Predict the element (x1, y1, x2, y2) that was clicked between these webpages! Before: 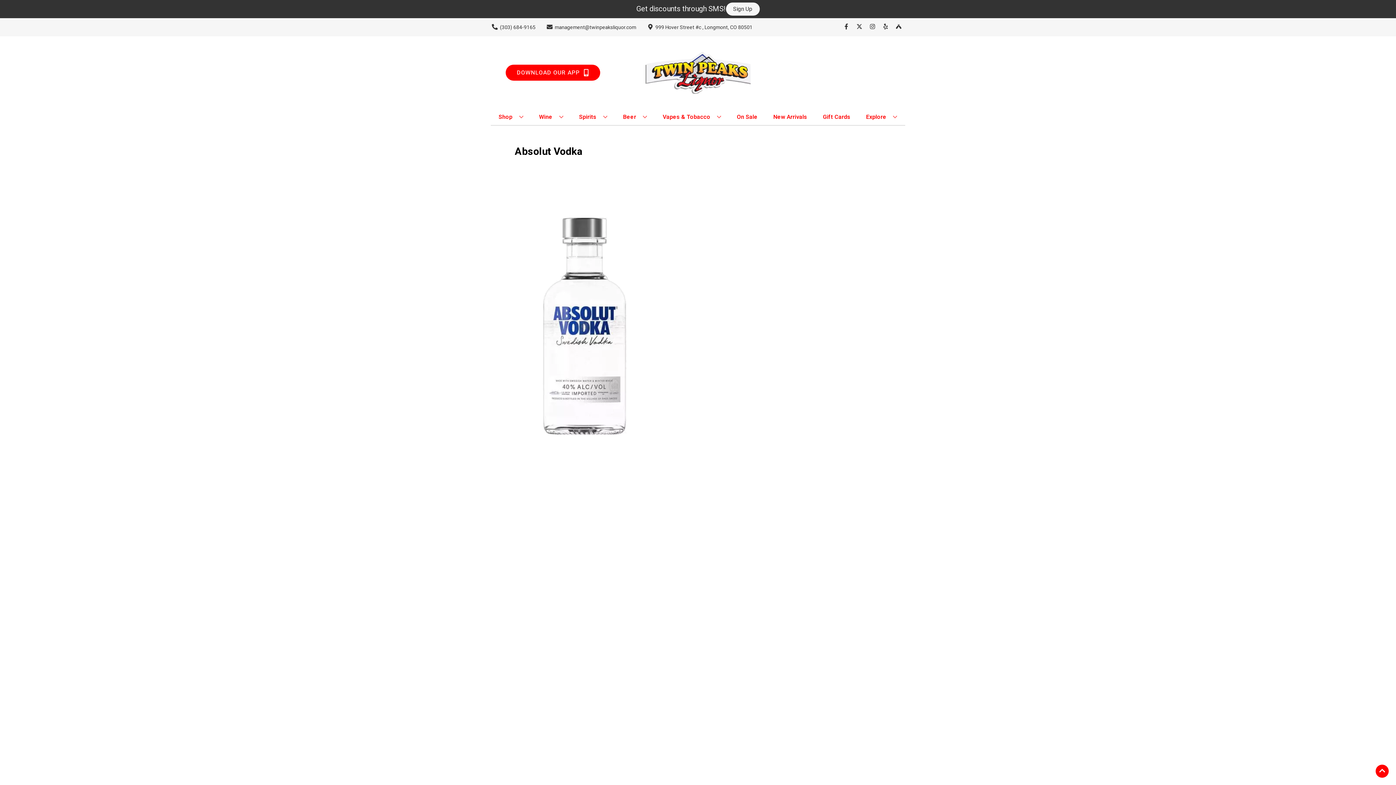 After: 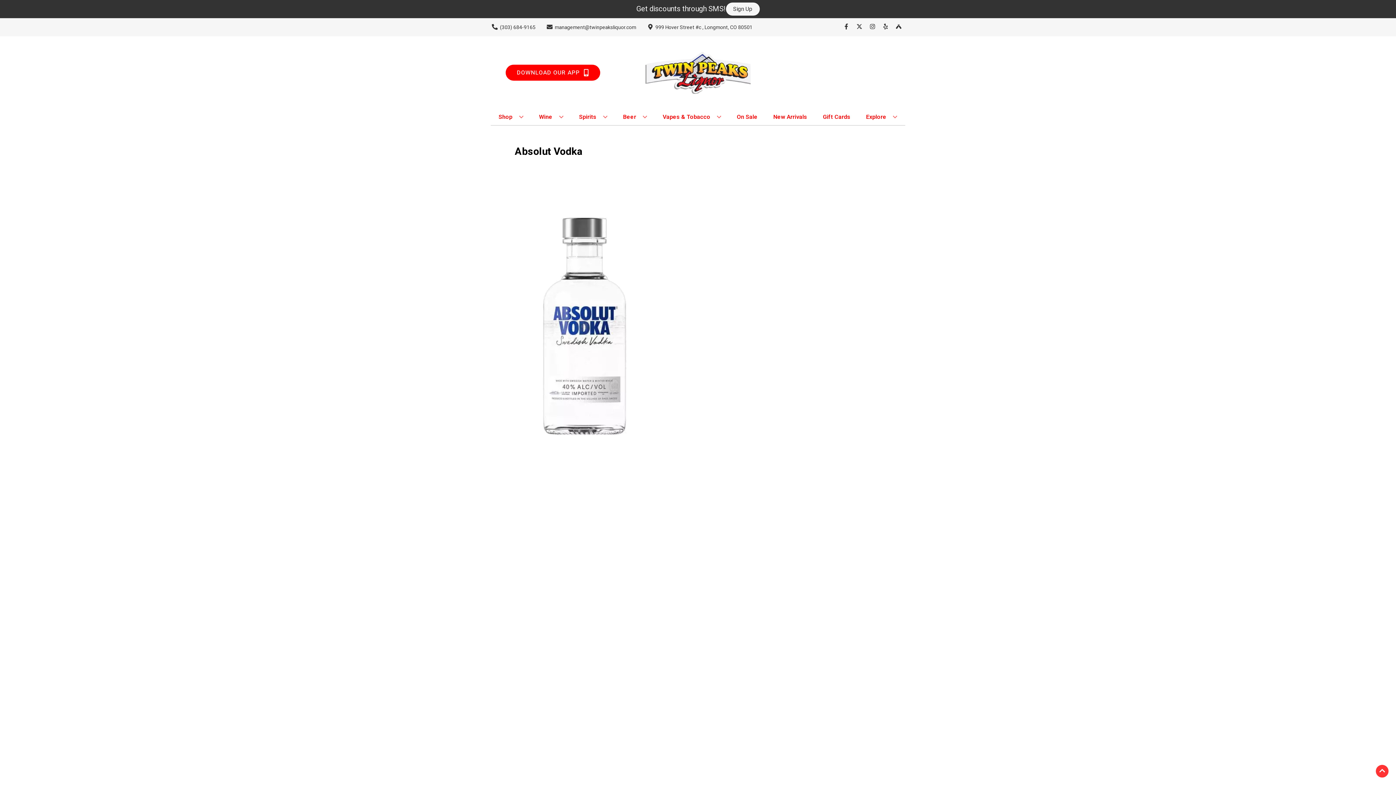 Action: bbox: (1376, 765, 1389, 778) label: Go to top